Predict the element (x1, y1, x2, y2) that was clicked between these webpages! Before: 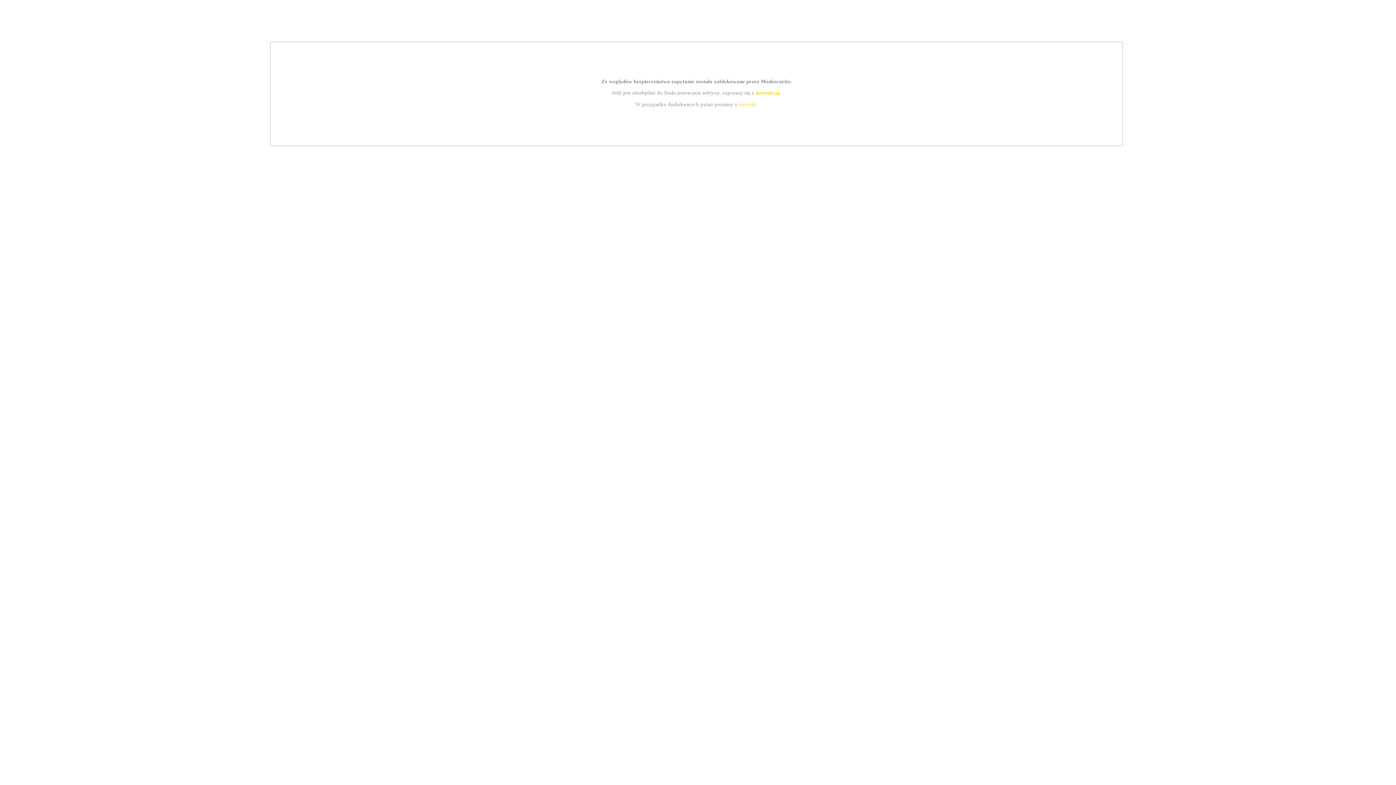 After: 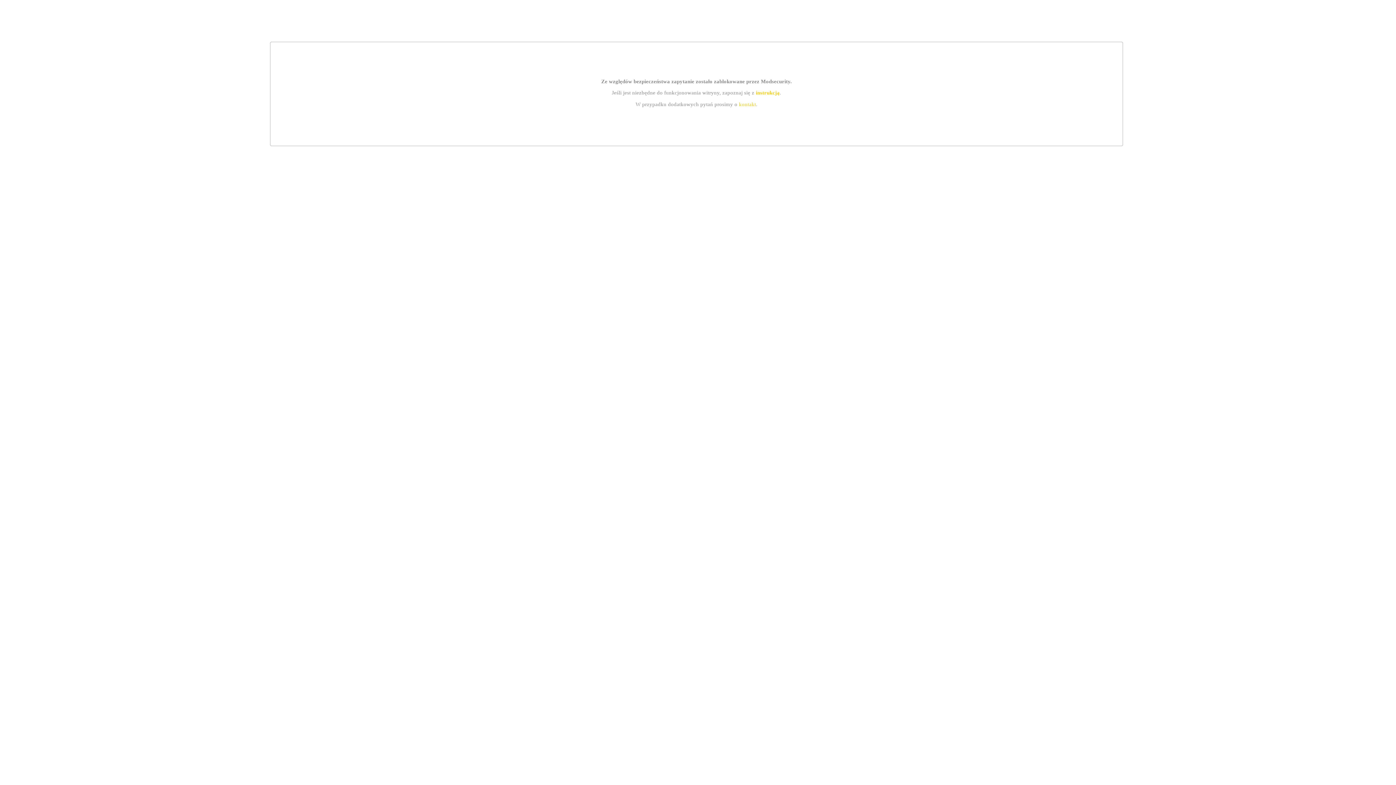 Action: label: instrukcją bbox: (755, 89, 779, 95)